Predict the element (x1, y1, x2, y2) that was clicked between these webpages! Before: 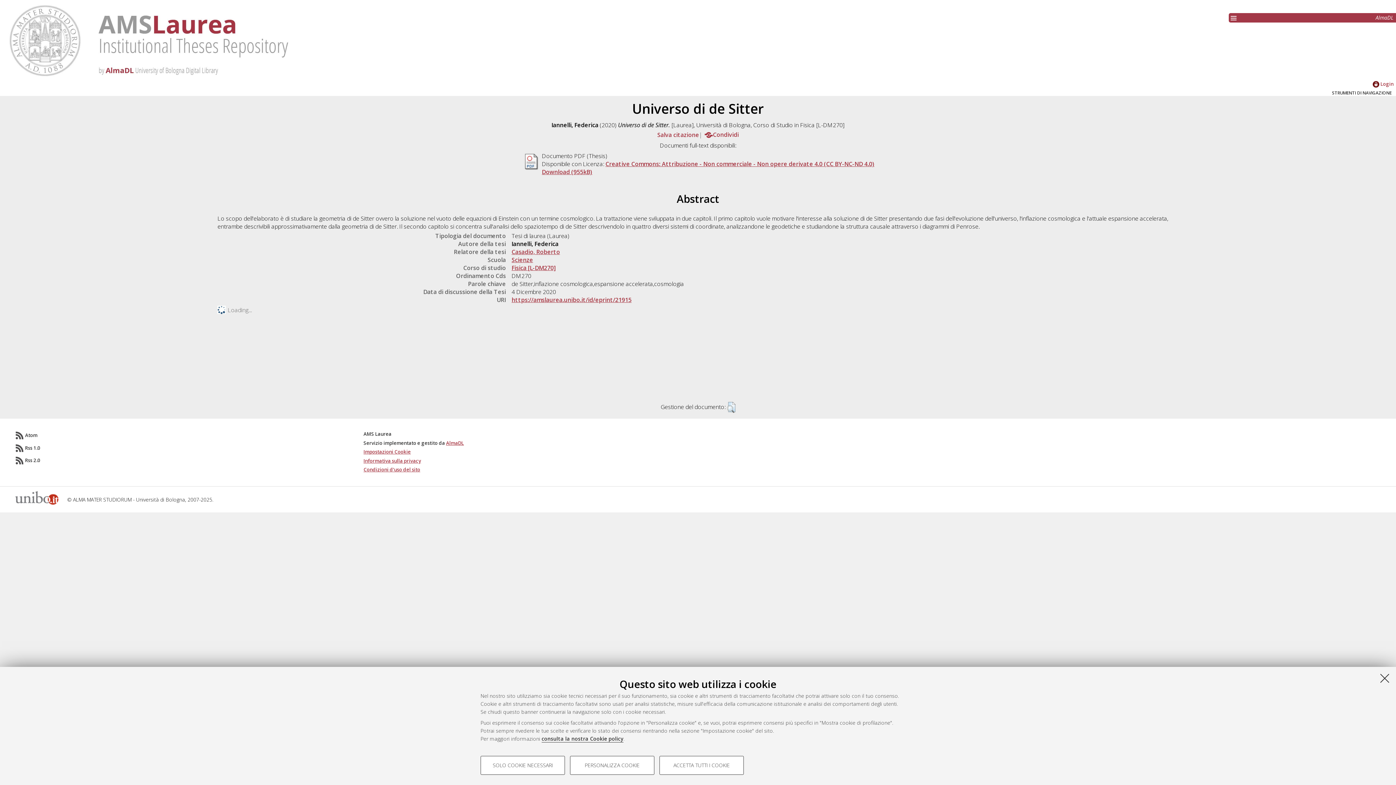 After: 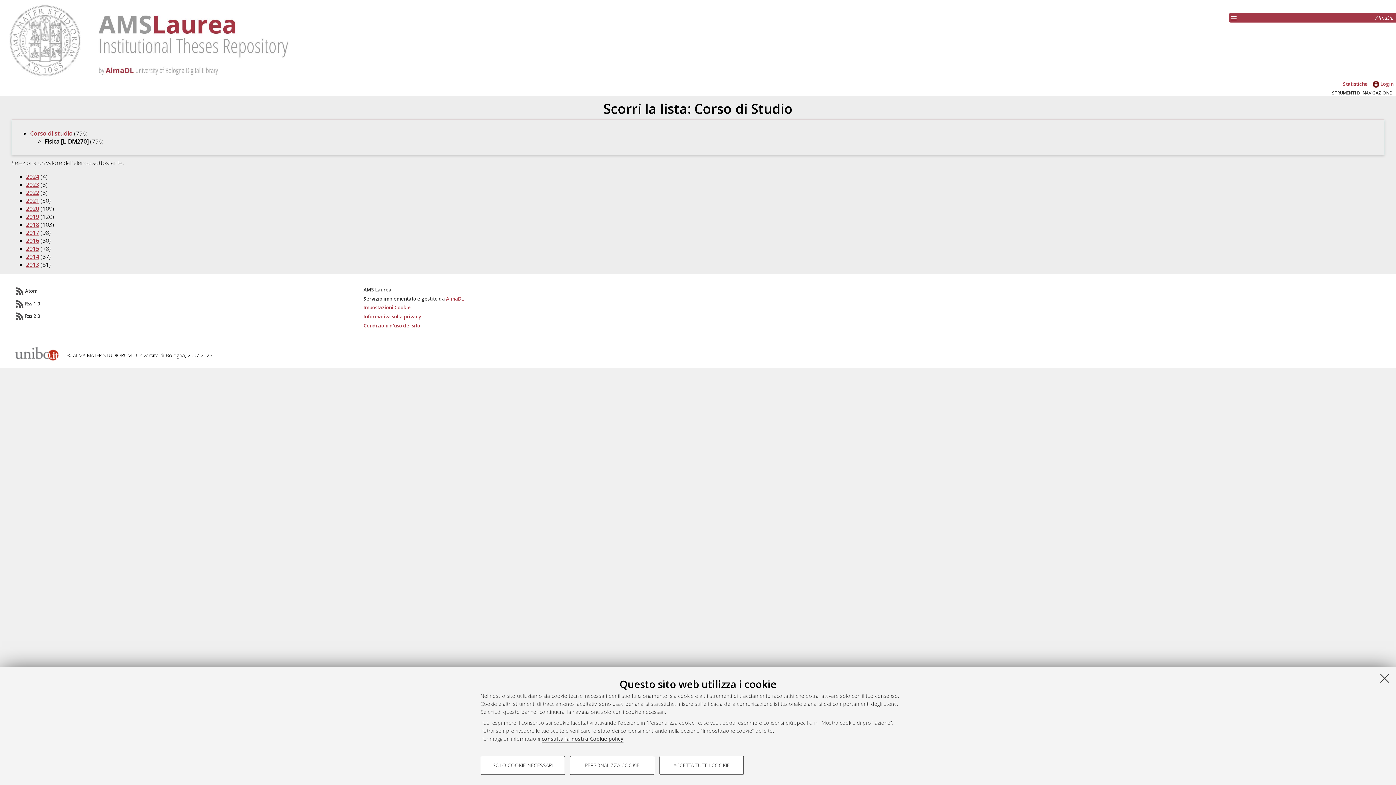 Action: bbox: (511, 264, 555, 272) label: Fisica [L-DM270]